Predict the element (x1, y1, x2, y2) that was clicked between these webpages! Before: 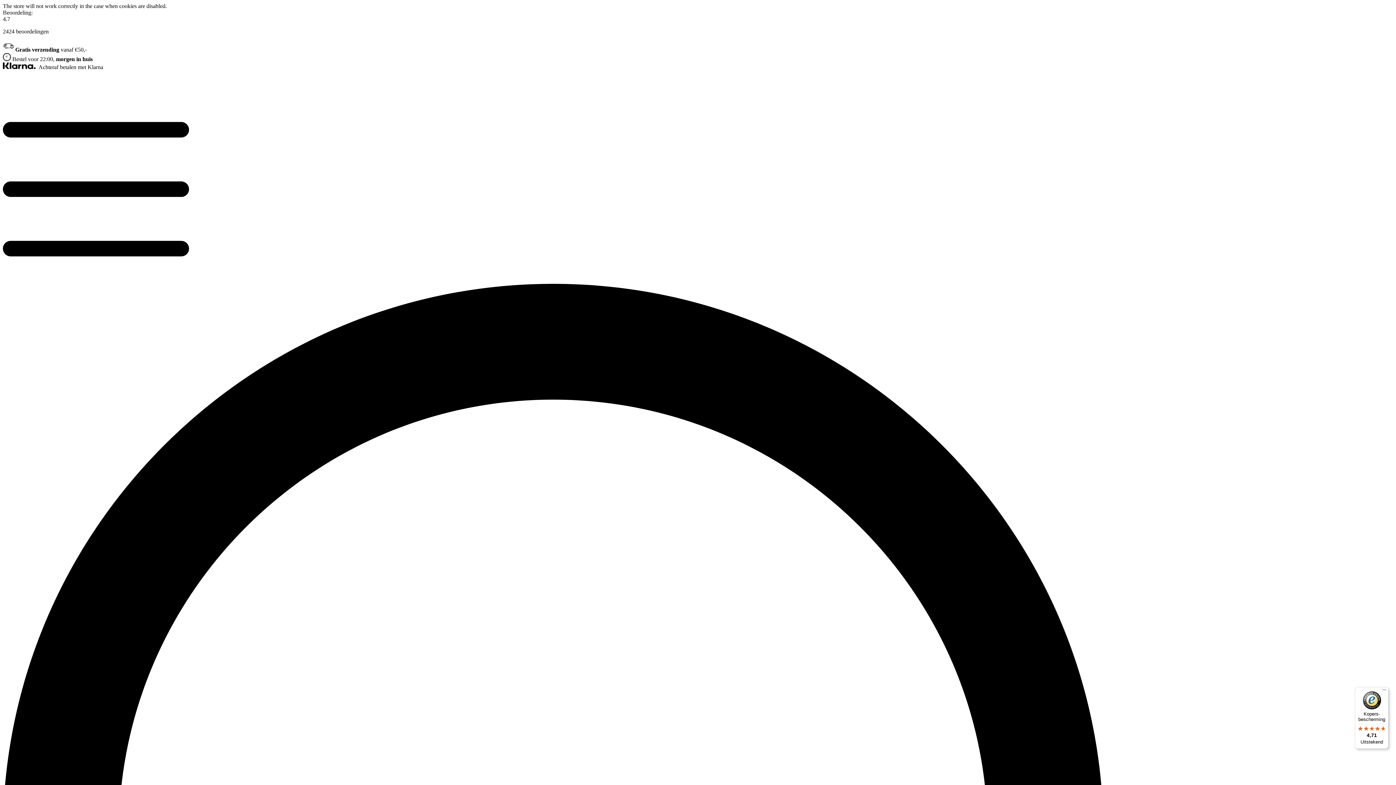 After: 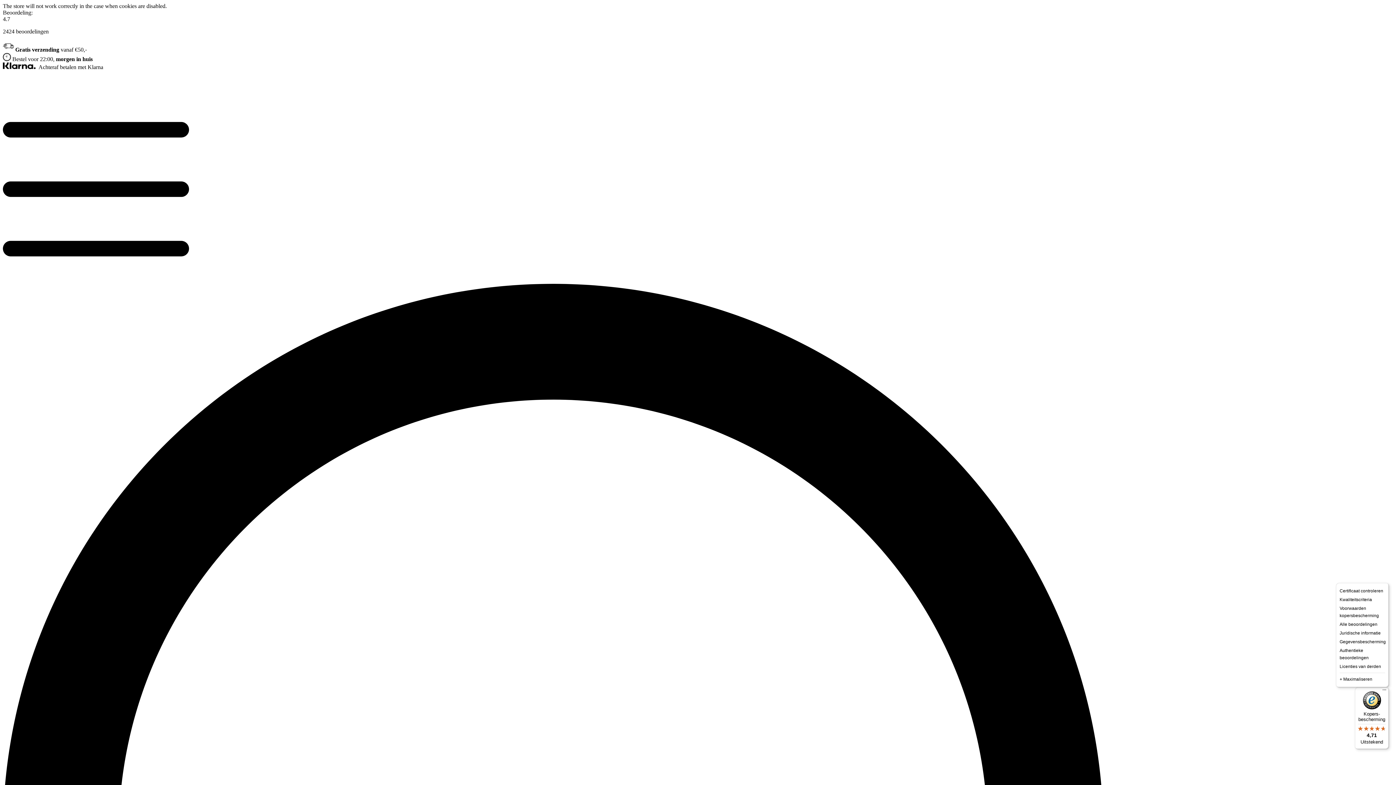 Action: label: Menu bbox: (1380, 687, 1389, 696)